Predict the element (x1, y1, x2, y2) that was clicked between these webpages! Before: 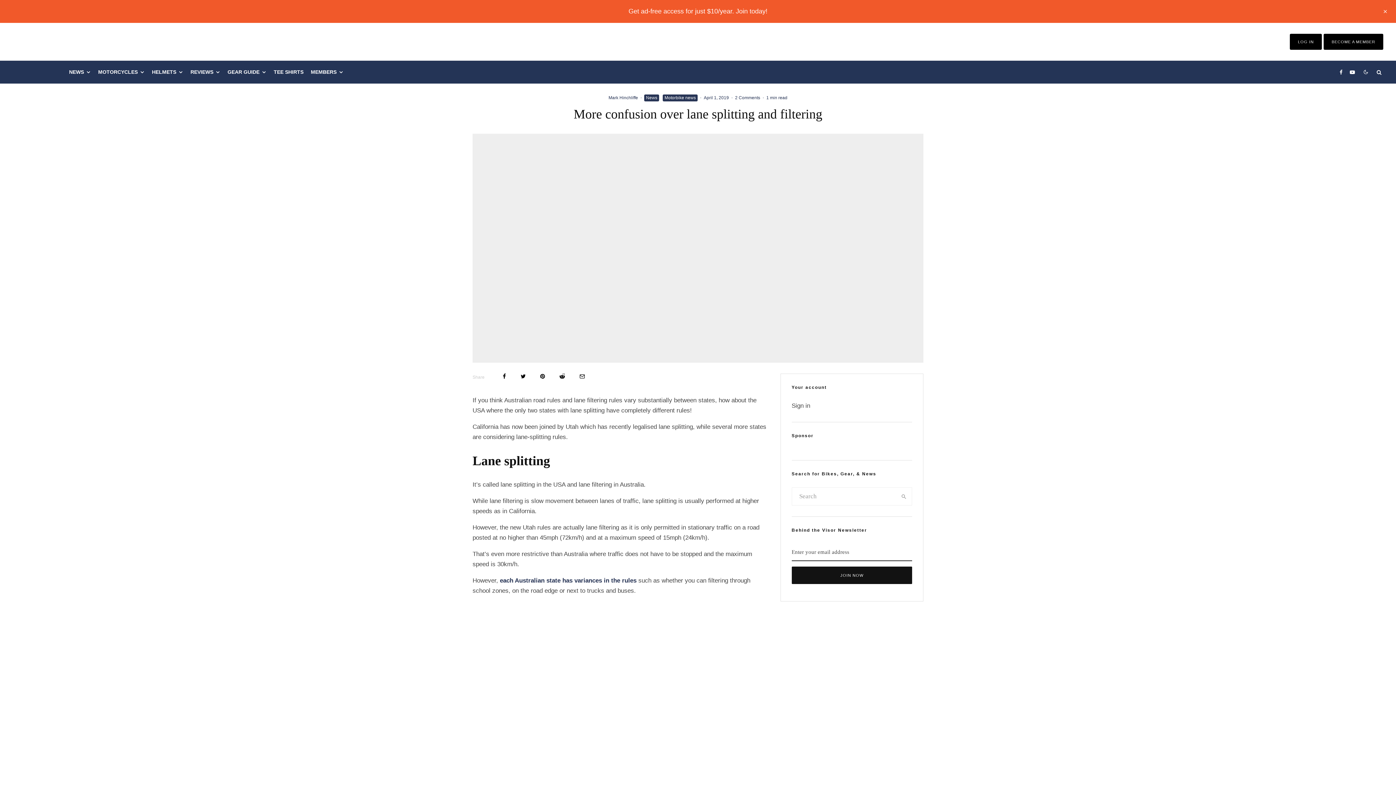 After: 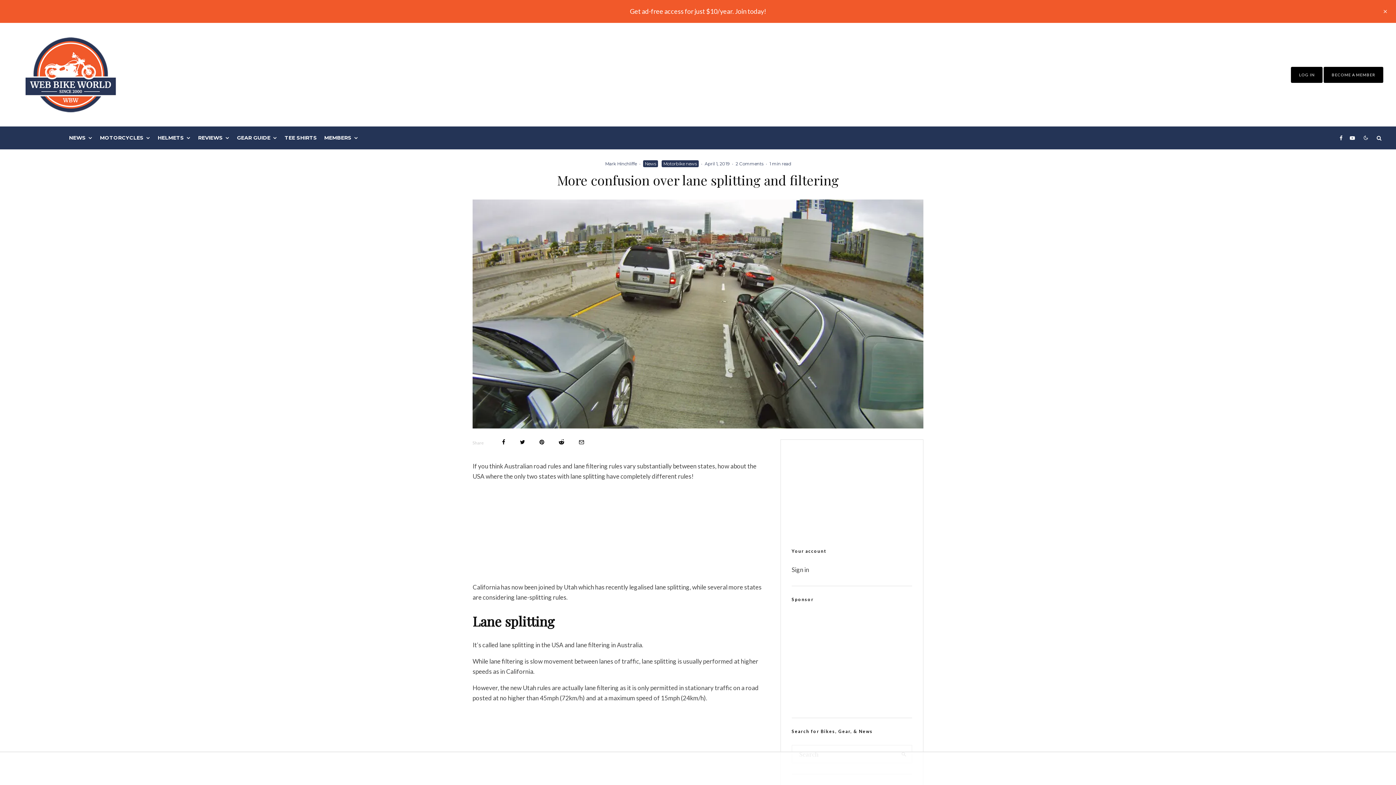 Action: label: each Australian state has variances in the rules bbox: (500, 577, 636, 584)